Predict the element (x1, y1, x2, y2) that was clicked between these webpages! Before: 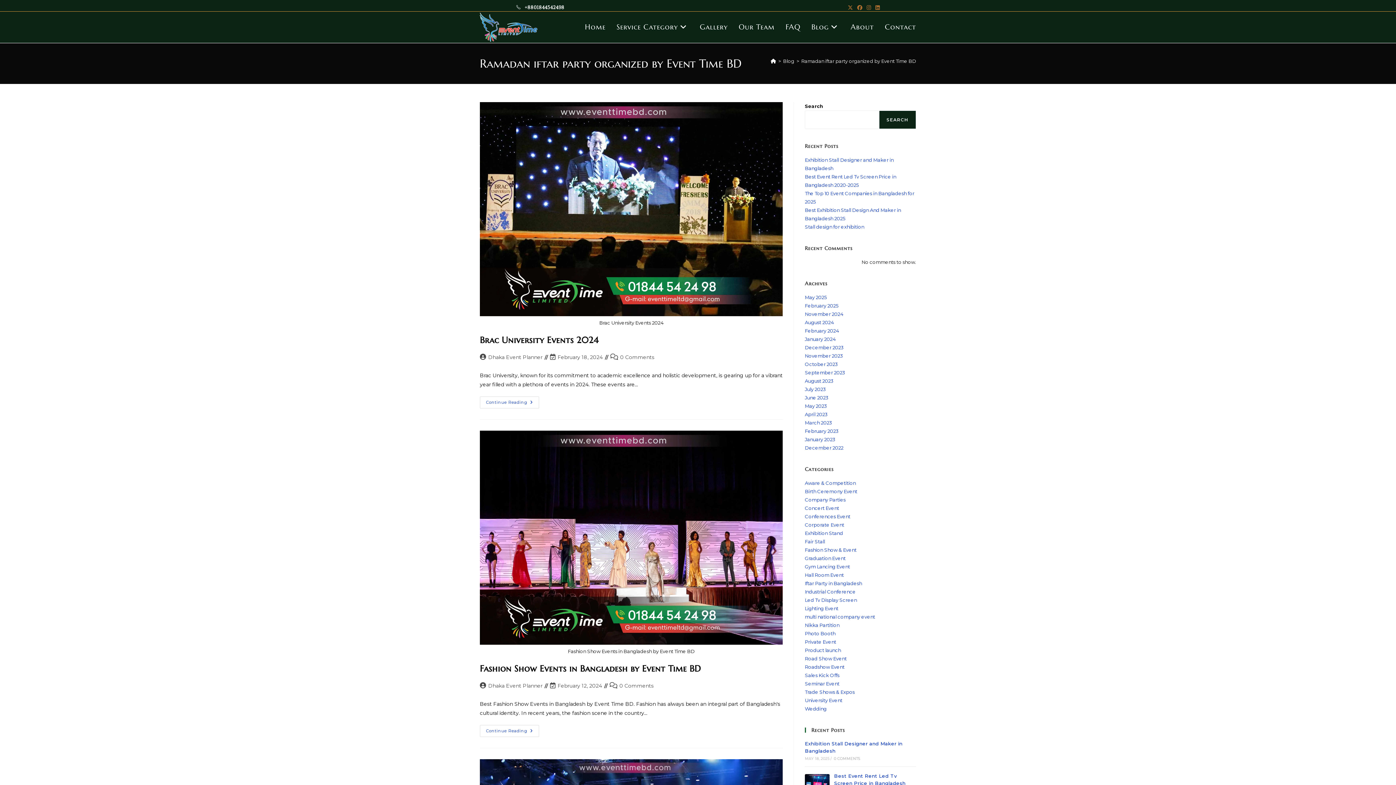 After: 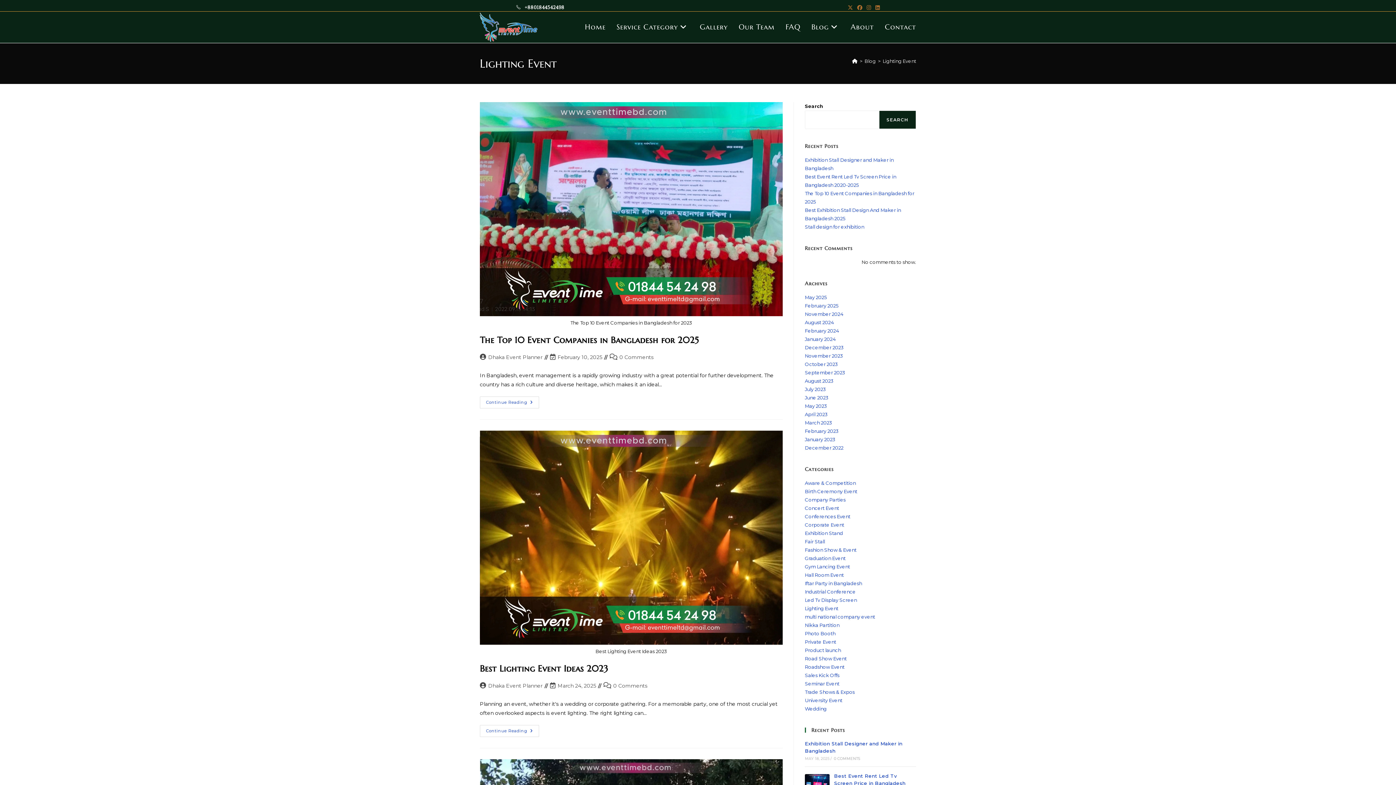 Action: bbox: (805, 605, 838, 611) label: Lighting Event